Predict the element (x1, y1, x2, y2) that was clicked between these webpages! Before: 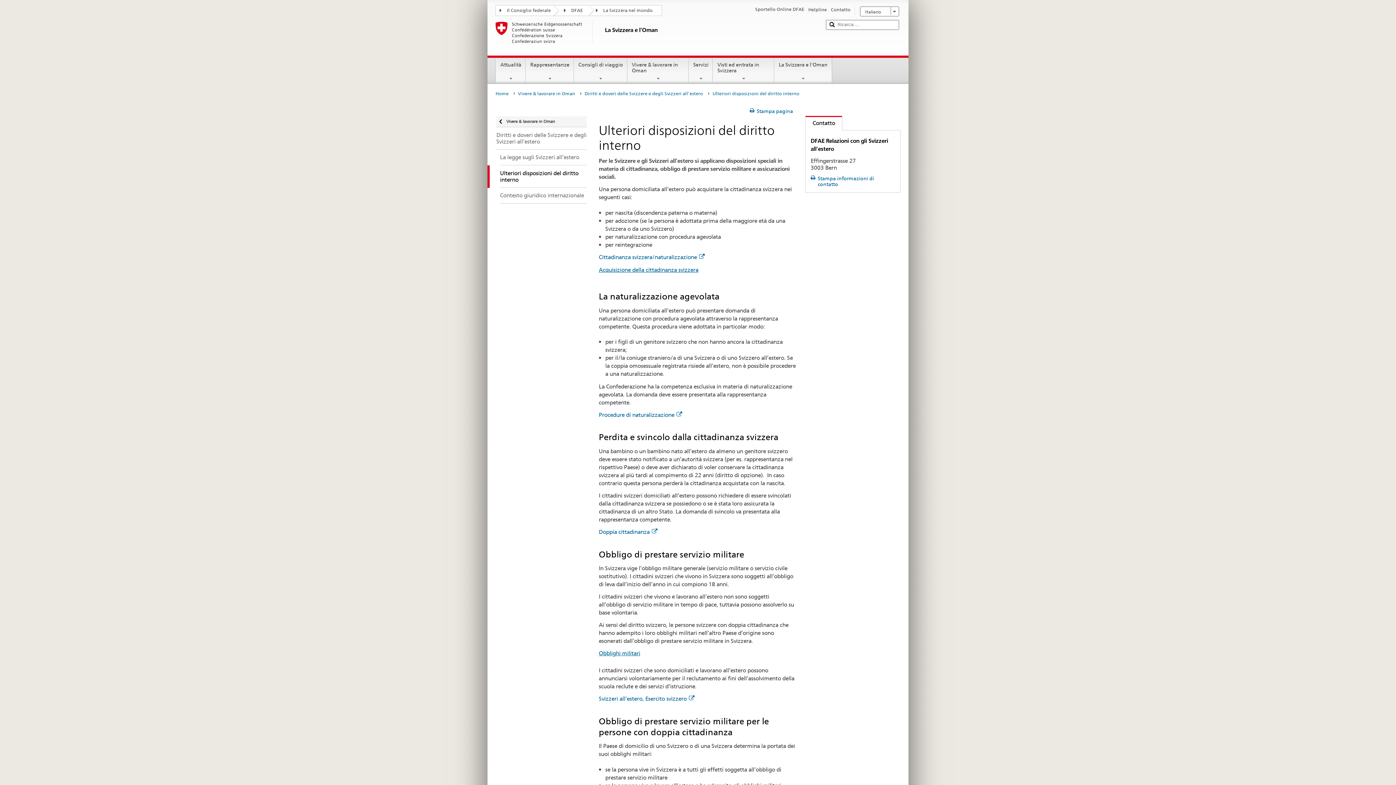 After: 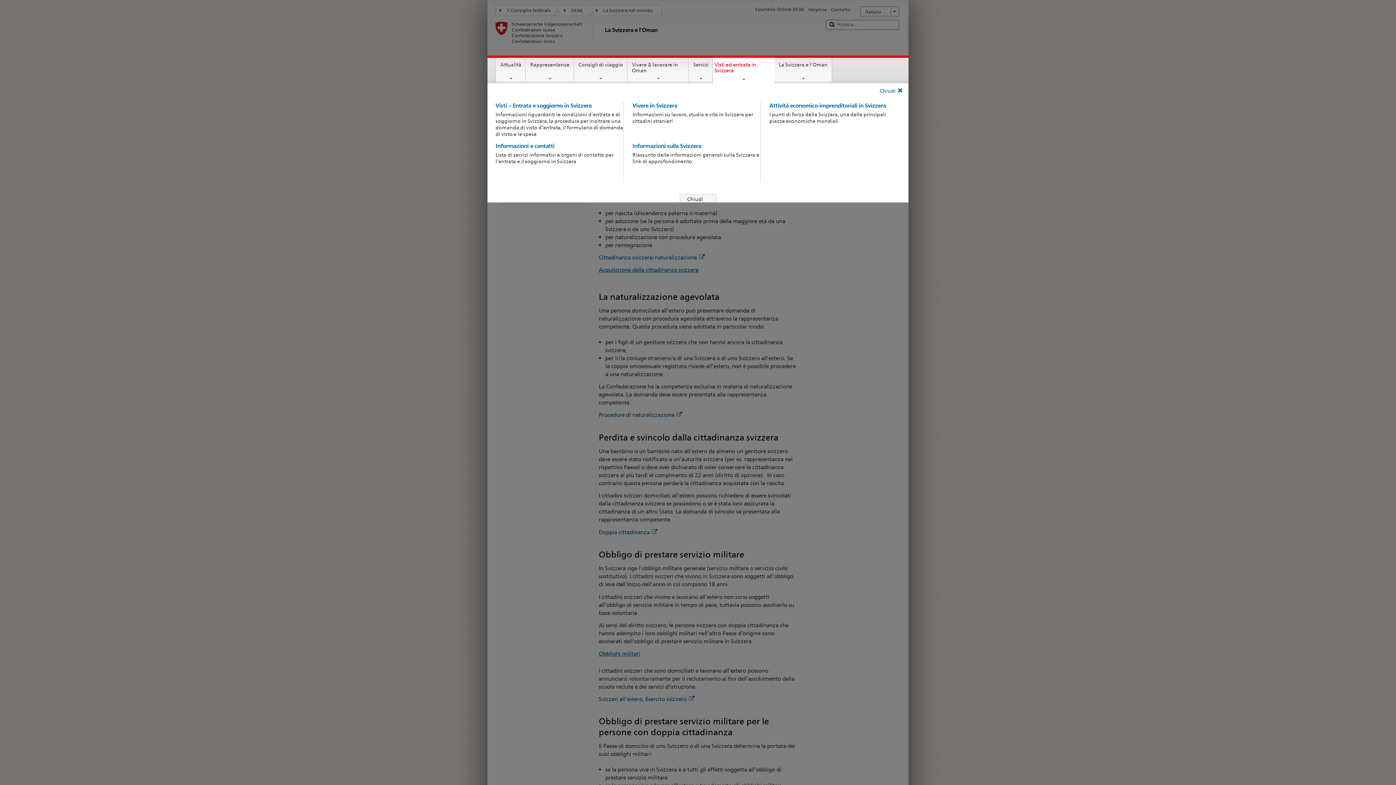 Action: bbox: (713, 57, 774, 81) label: Visti ed entrata in Svizzera